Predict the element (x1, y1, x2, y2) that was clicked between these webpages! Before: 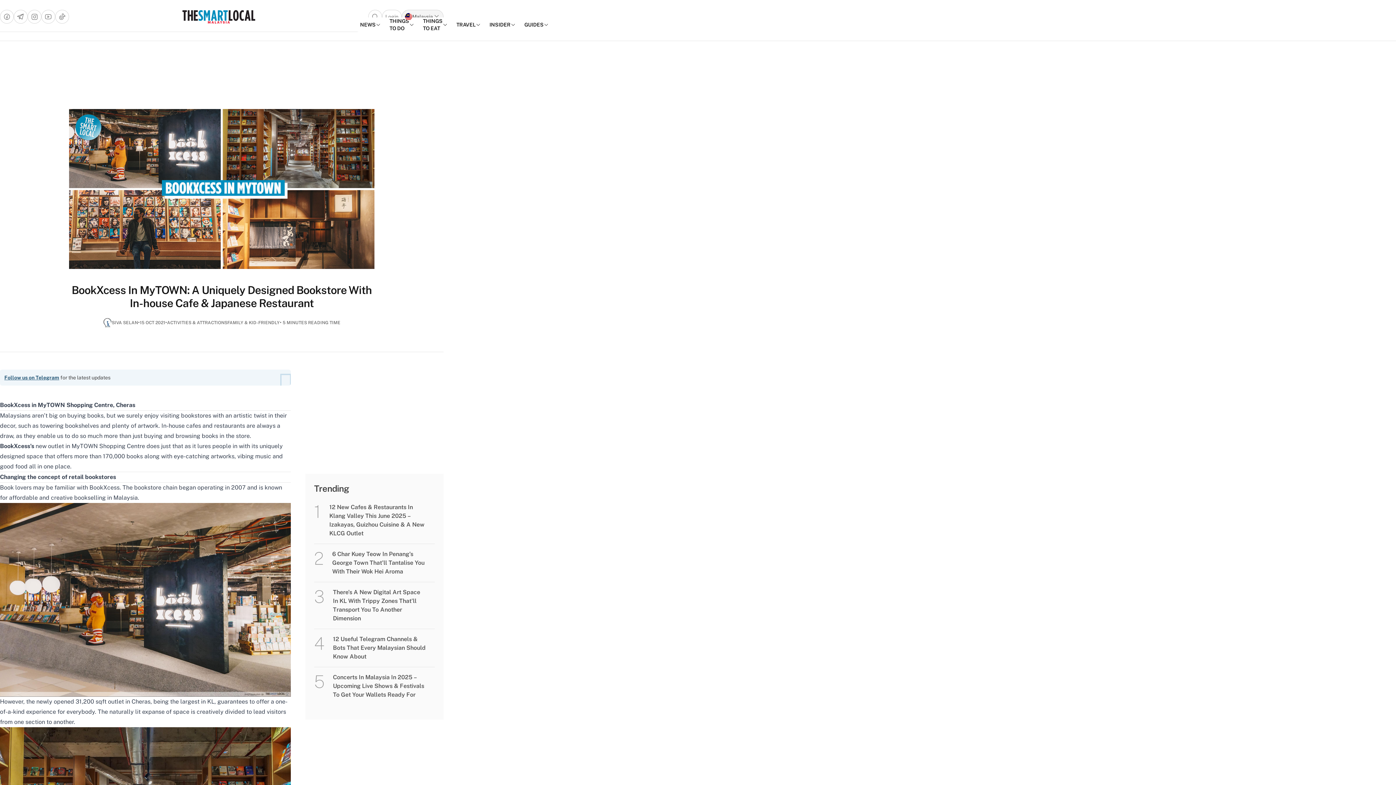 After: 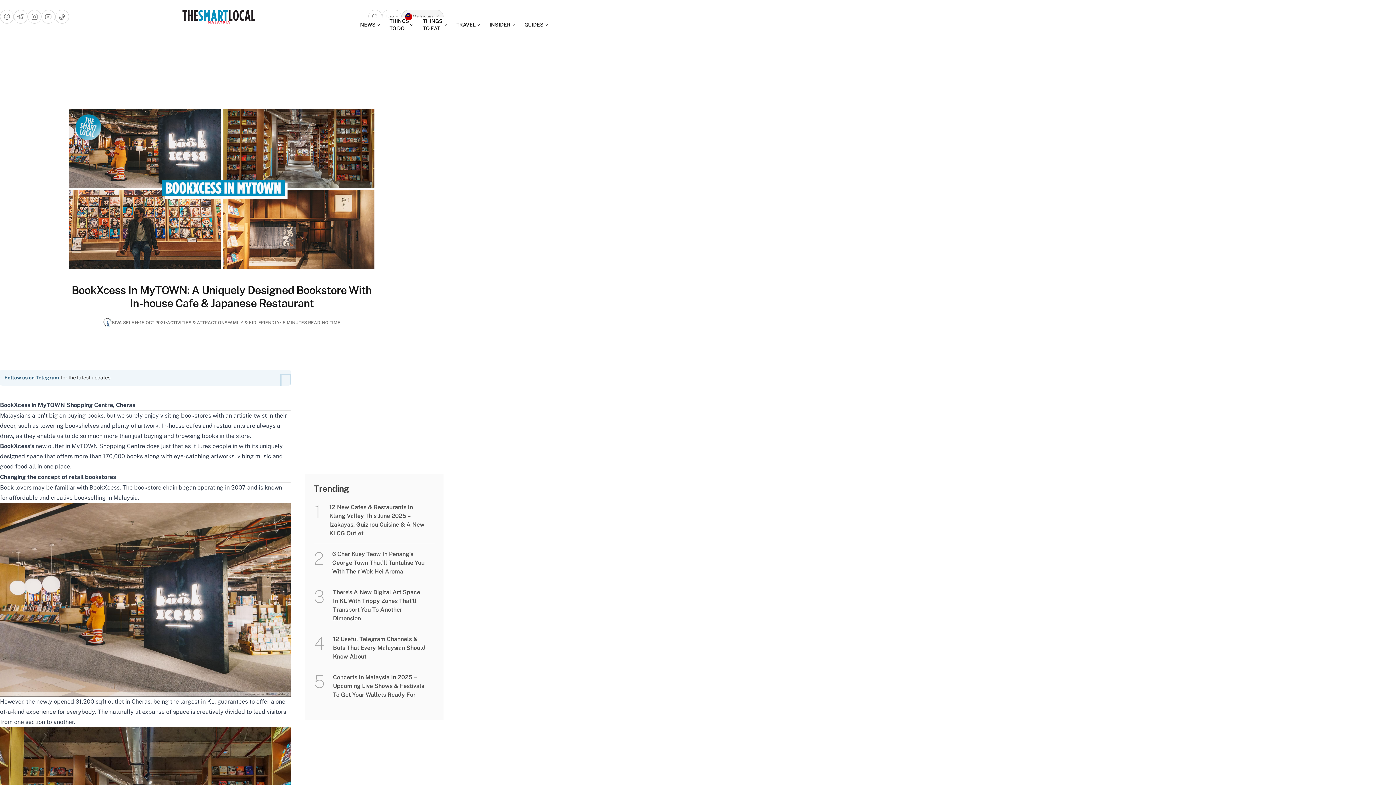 Action: label: Go to youtube bbox: (41, 9, 55, 23)